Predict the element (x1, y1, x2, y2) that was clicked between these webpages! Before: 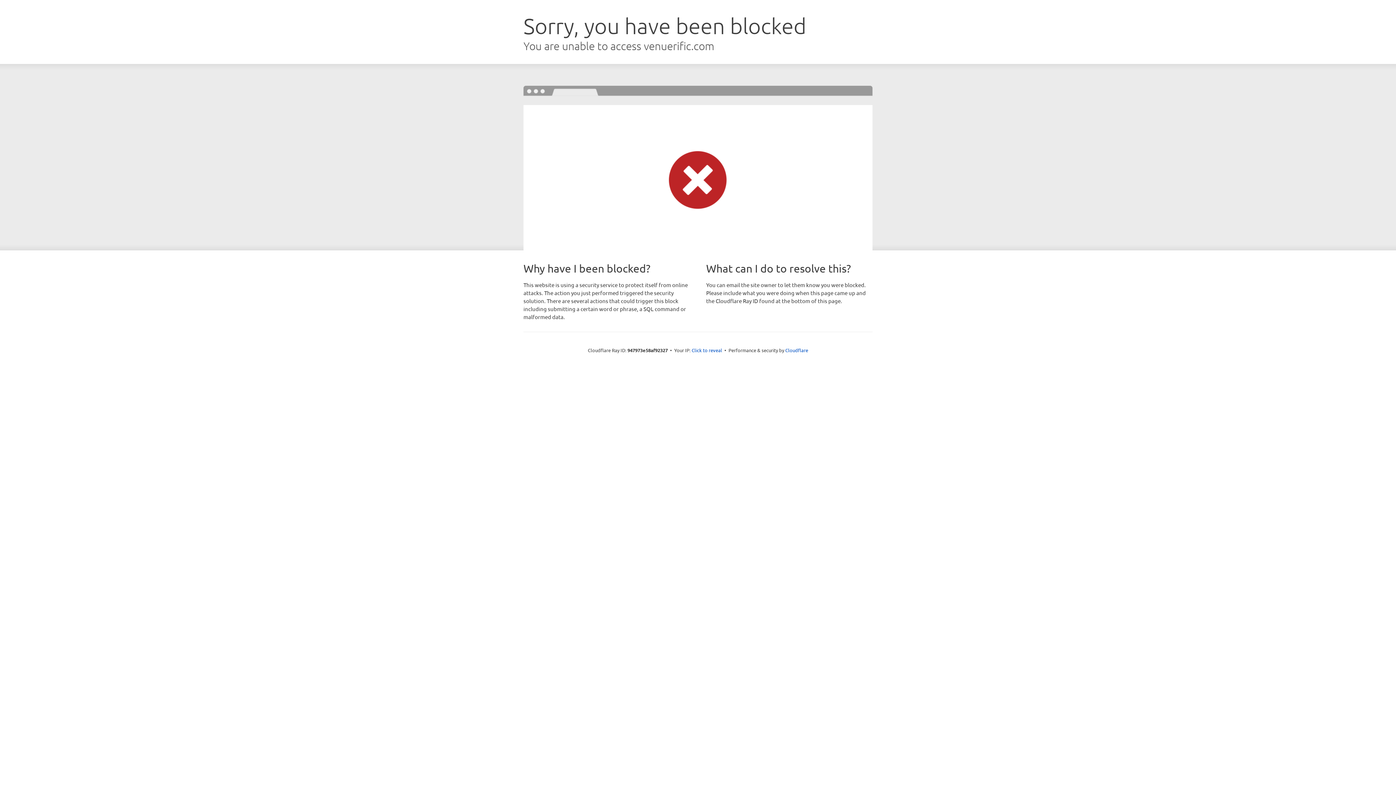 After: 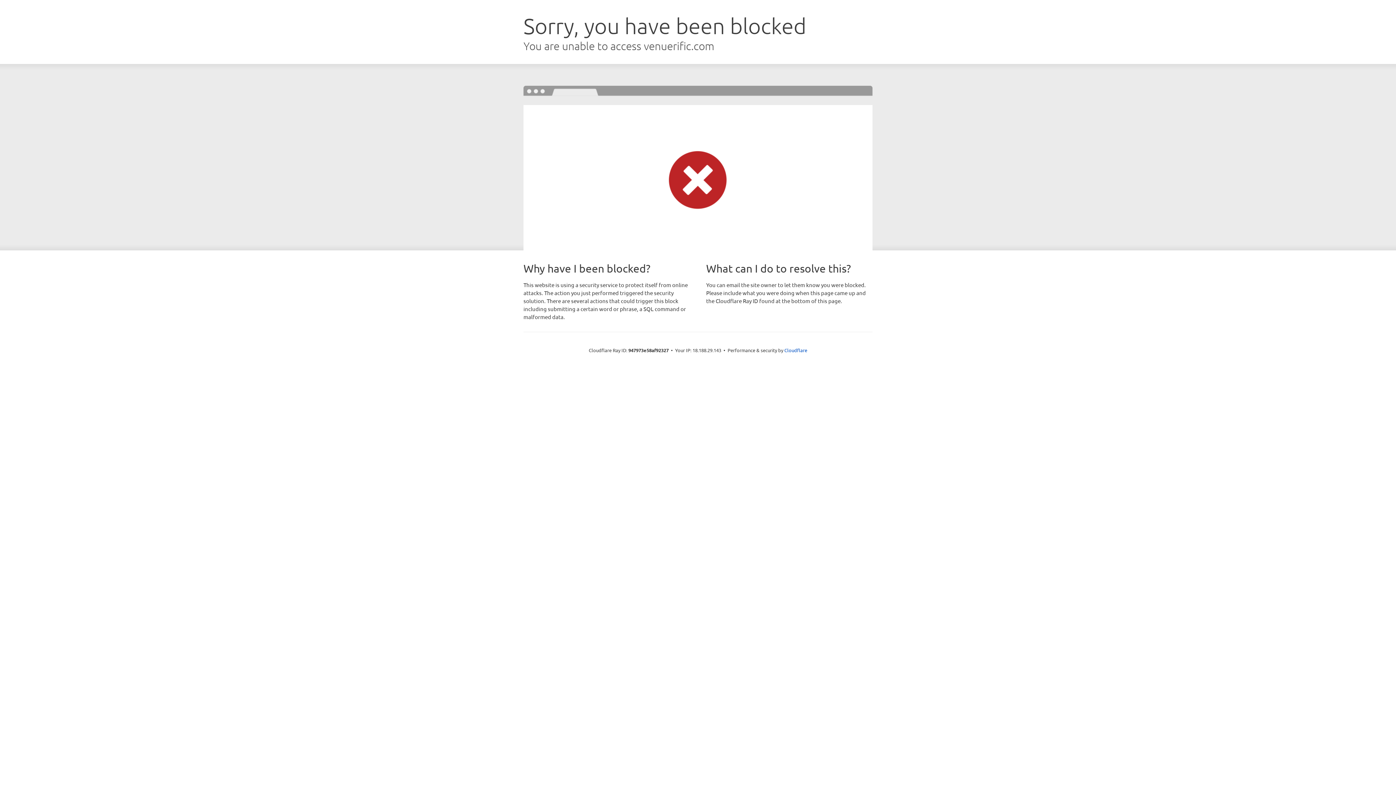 Action: label: Click to reveal bbox: (691, 346, 722, 353)